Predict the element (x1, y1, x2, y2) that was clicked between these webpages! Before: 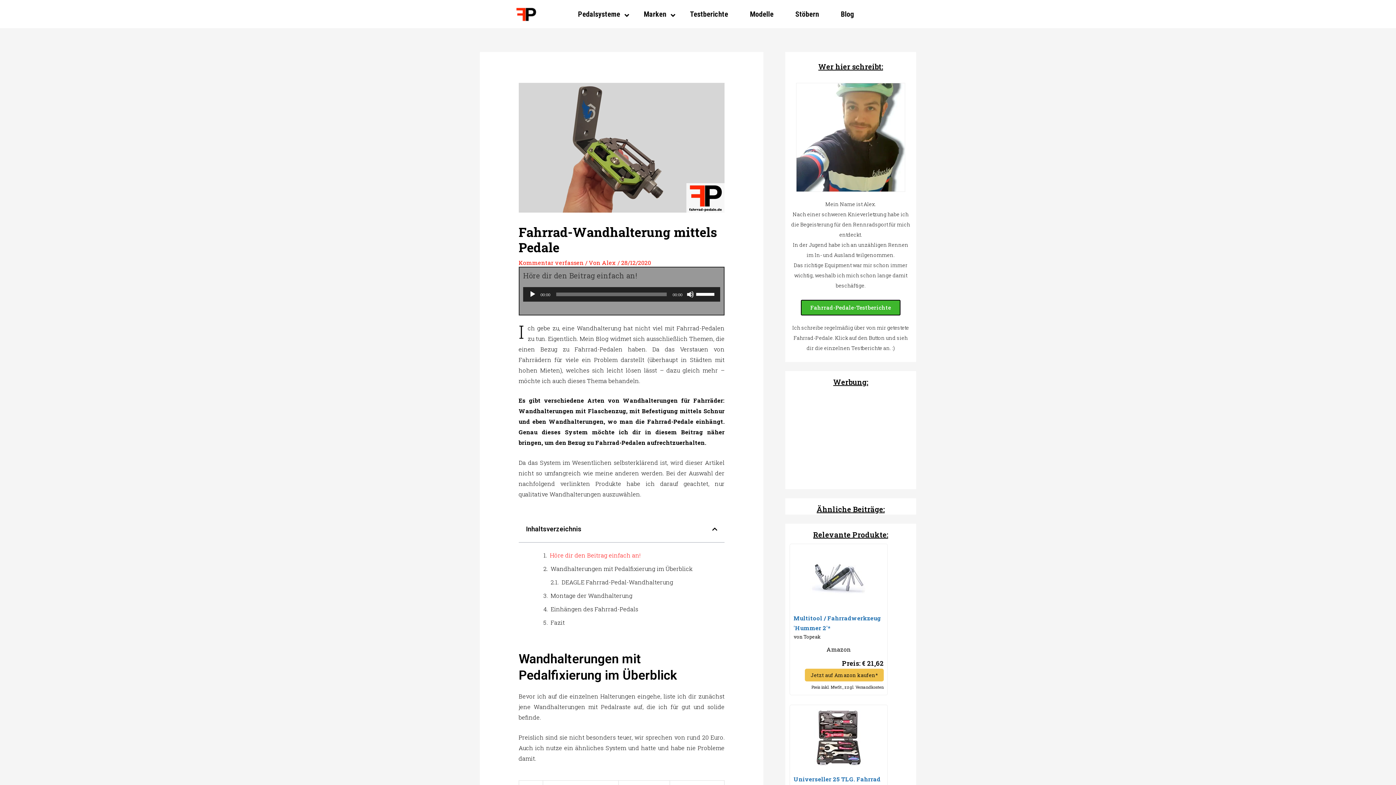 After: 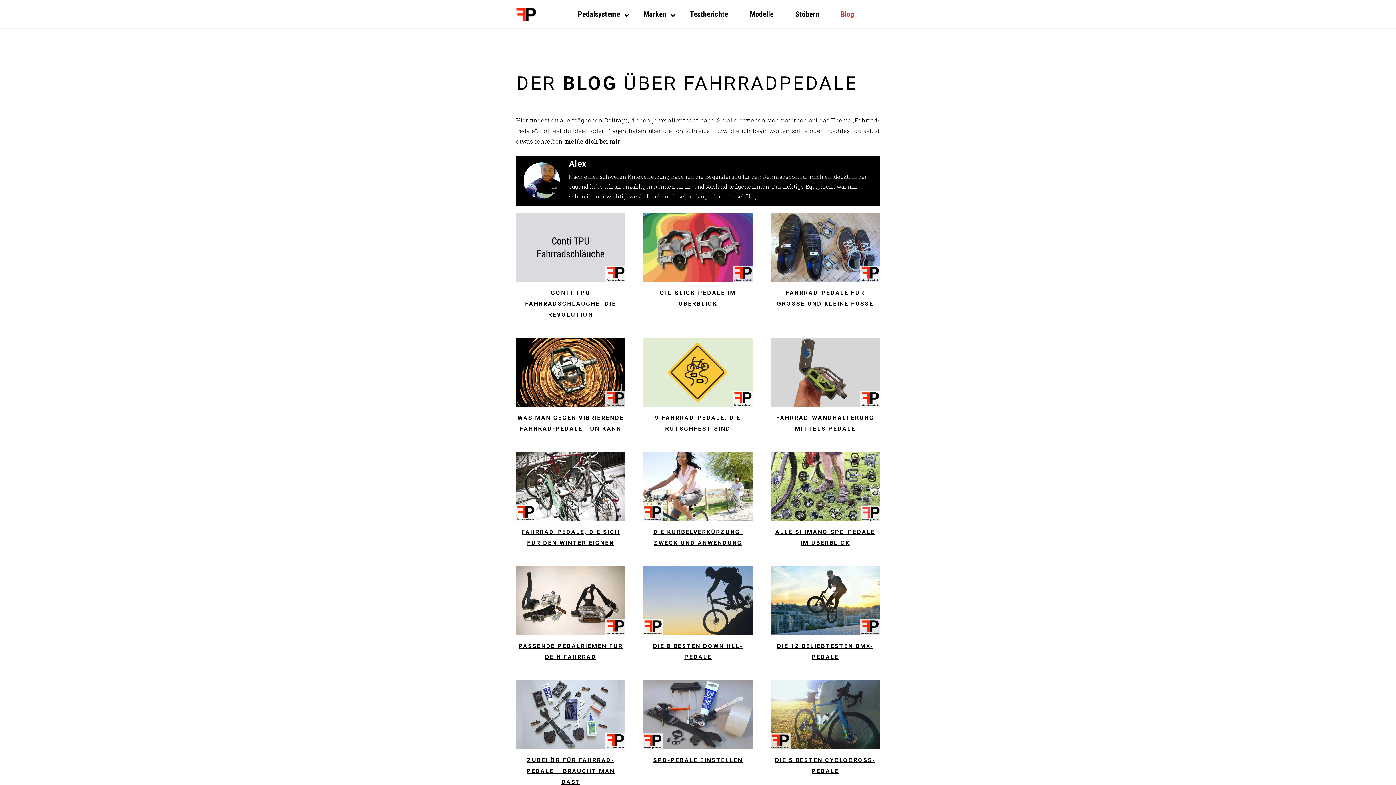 Action: bbox: (833, 4, 861, 24) label: Blog